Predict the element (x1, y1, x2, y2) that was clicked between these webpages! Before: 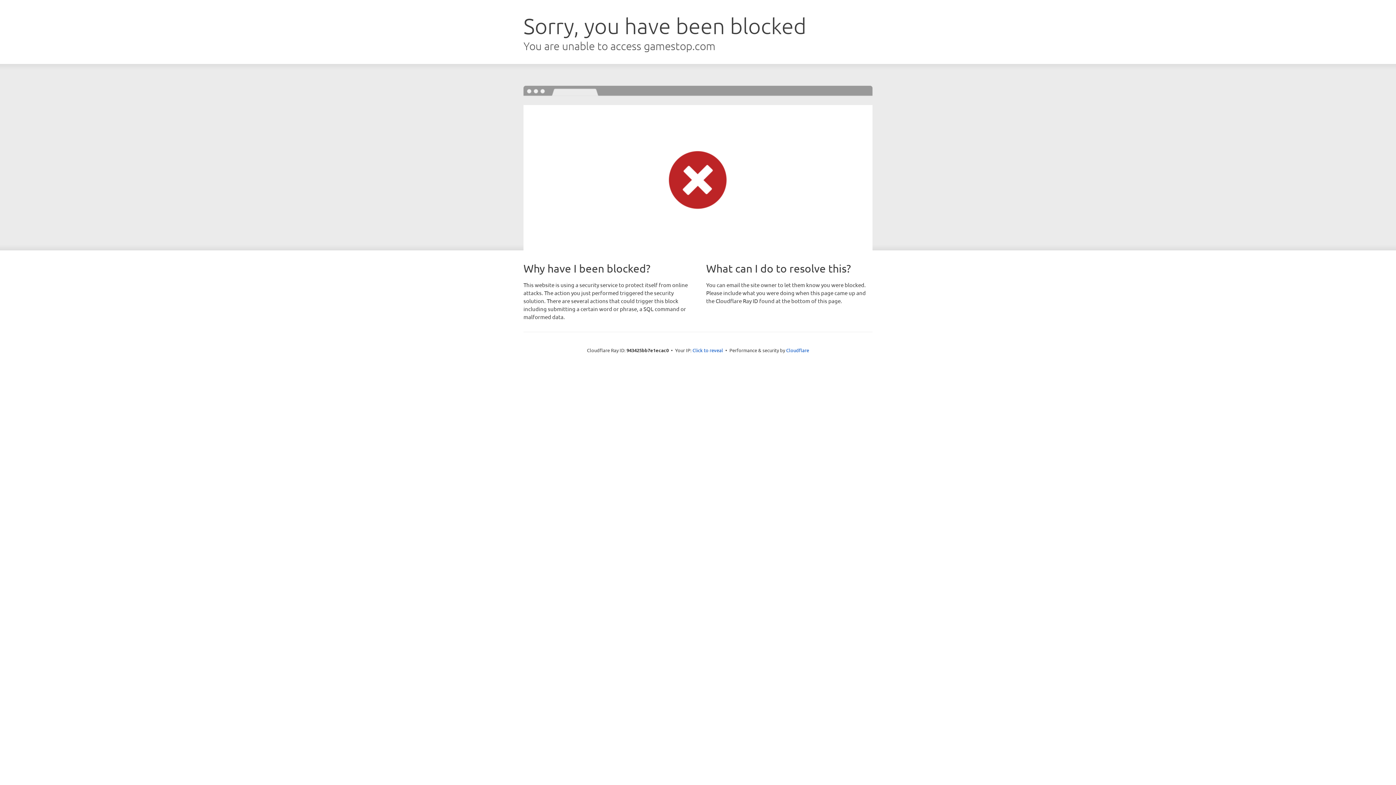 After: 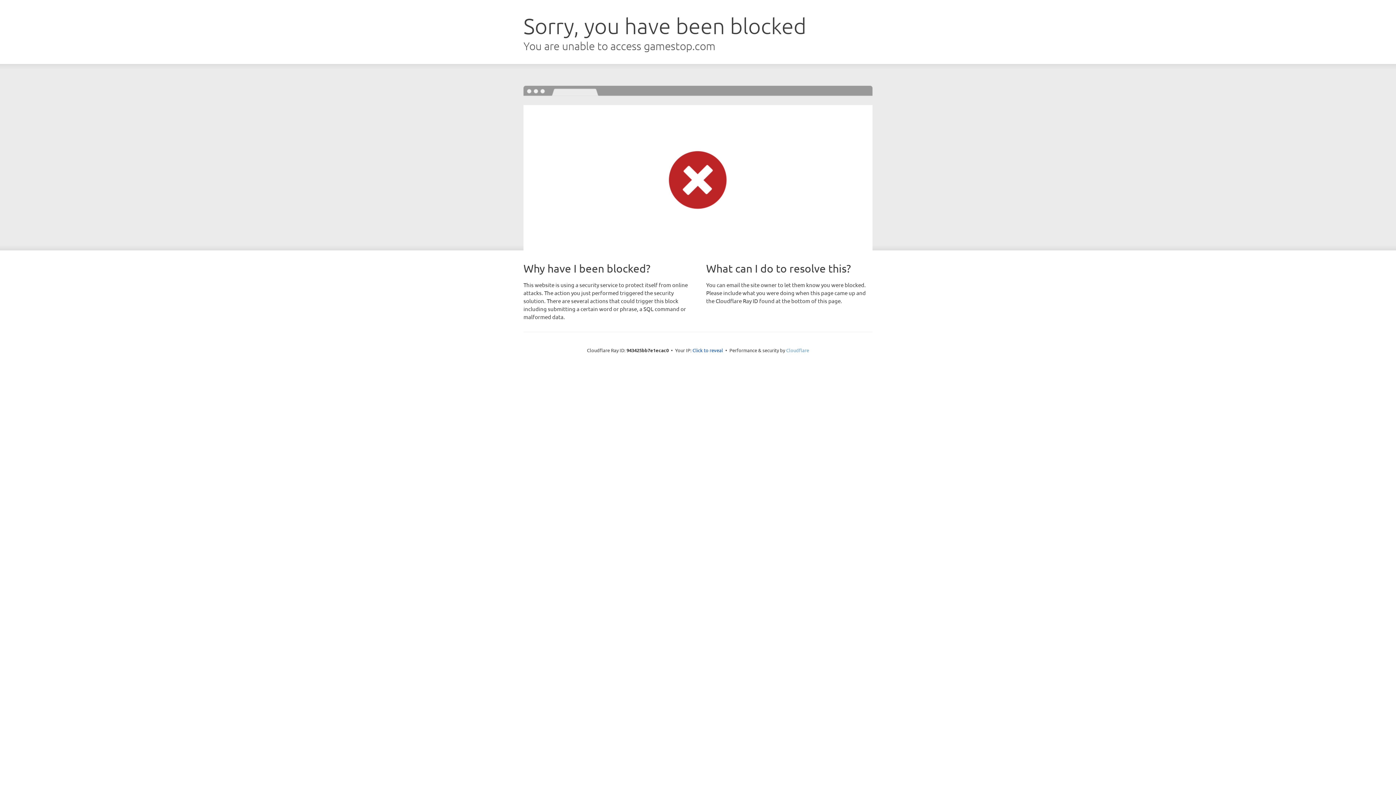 Action: label: Cloudflare bbox: (786, 347, 809, 353)